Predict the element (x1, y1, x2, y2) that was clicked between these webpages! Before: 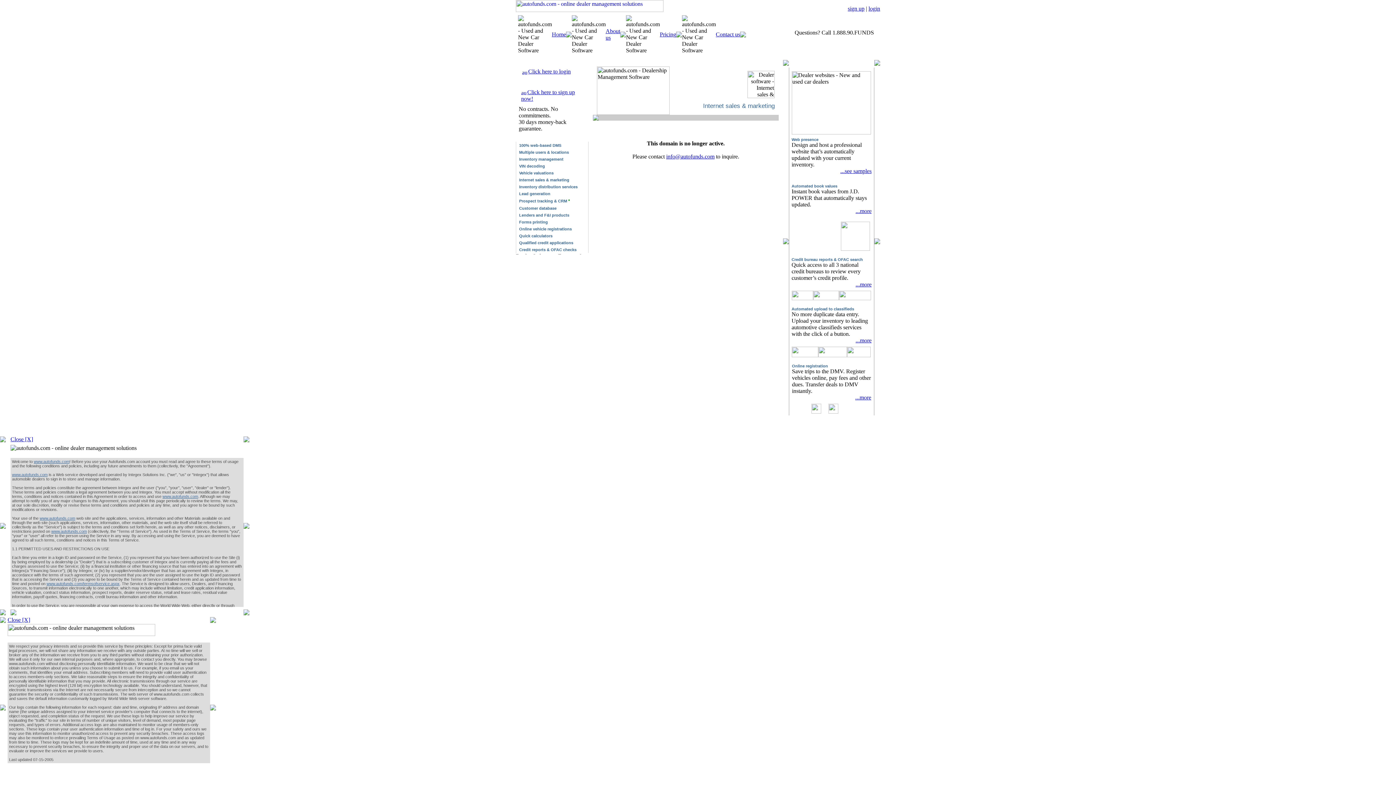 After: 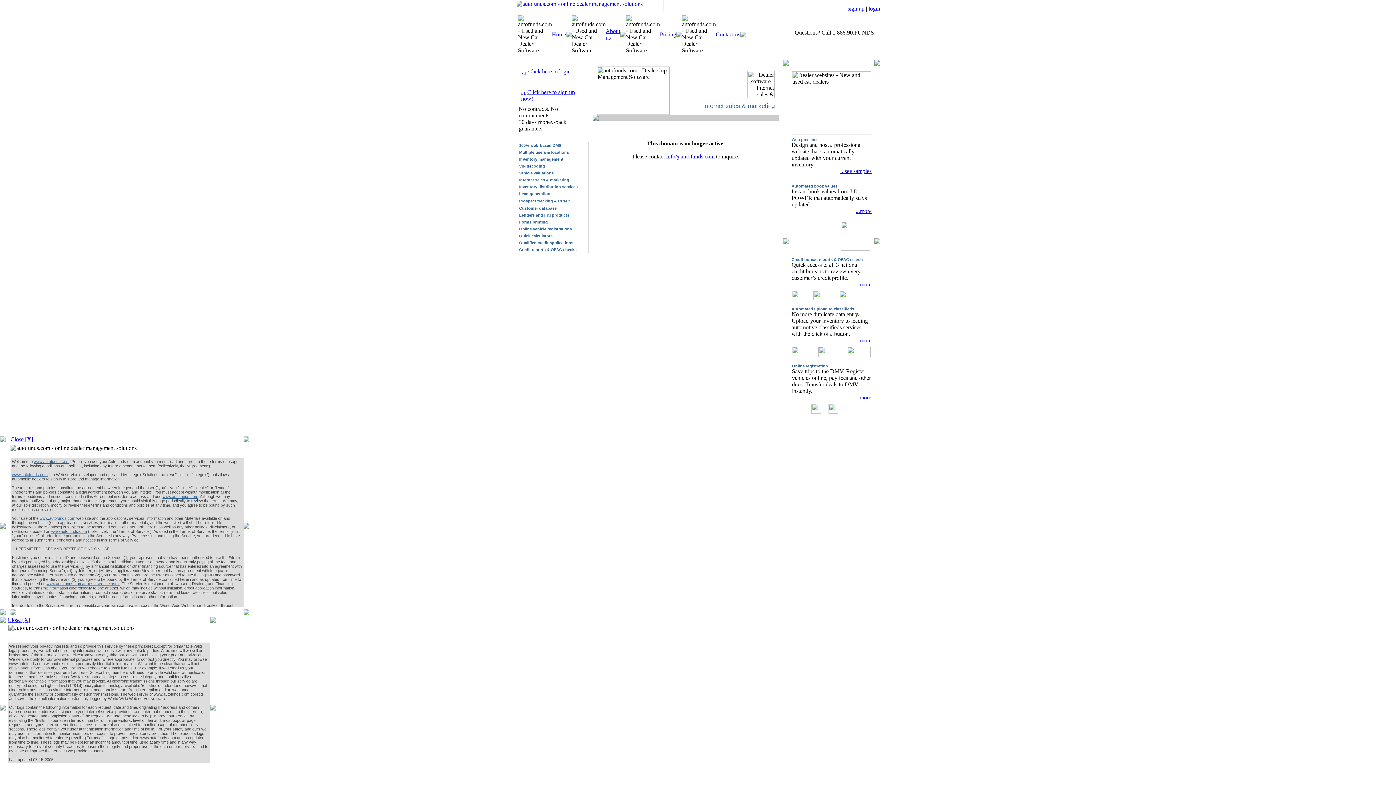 Action: label: Close [X] bbox: (10, 436, 33, 442)